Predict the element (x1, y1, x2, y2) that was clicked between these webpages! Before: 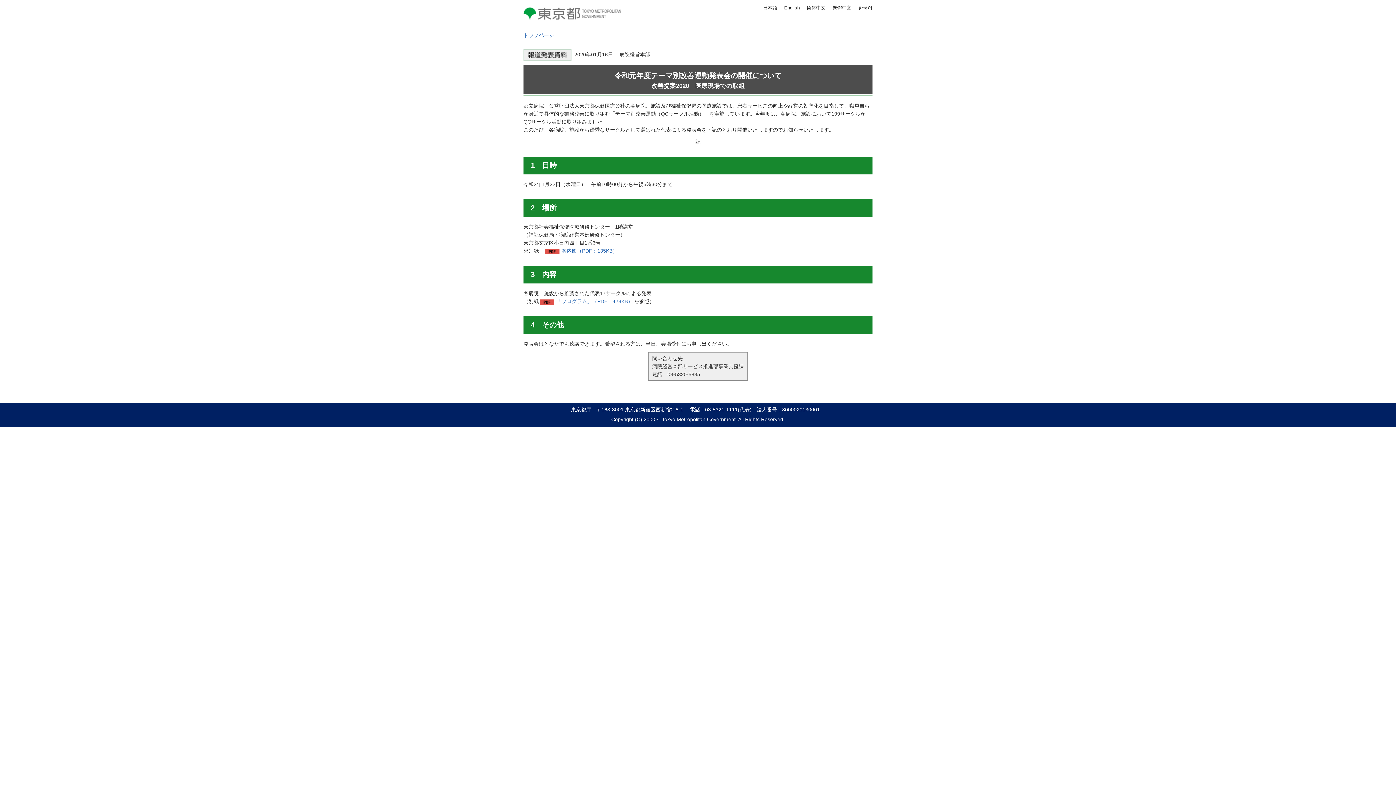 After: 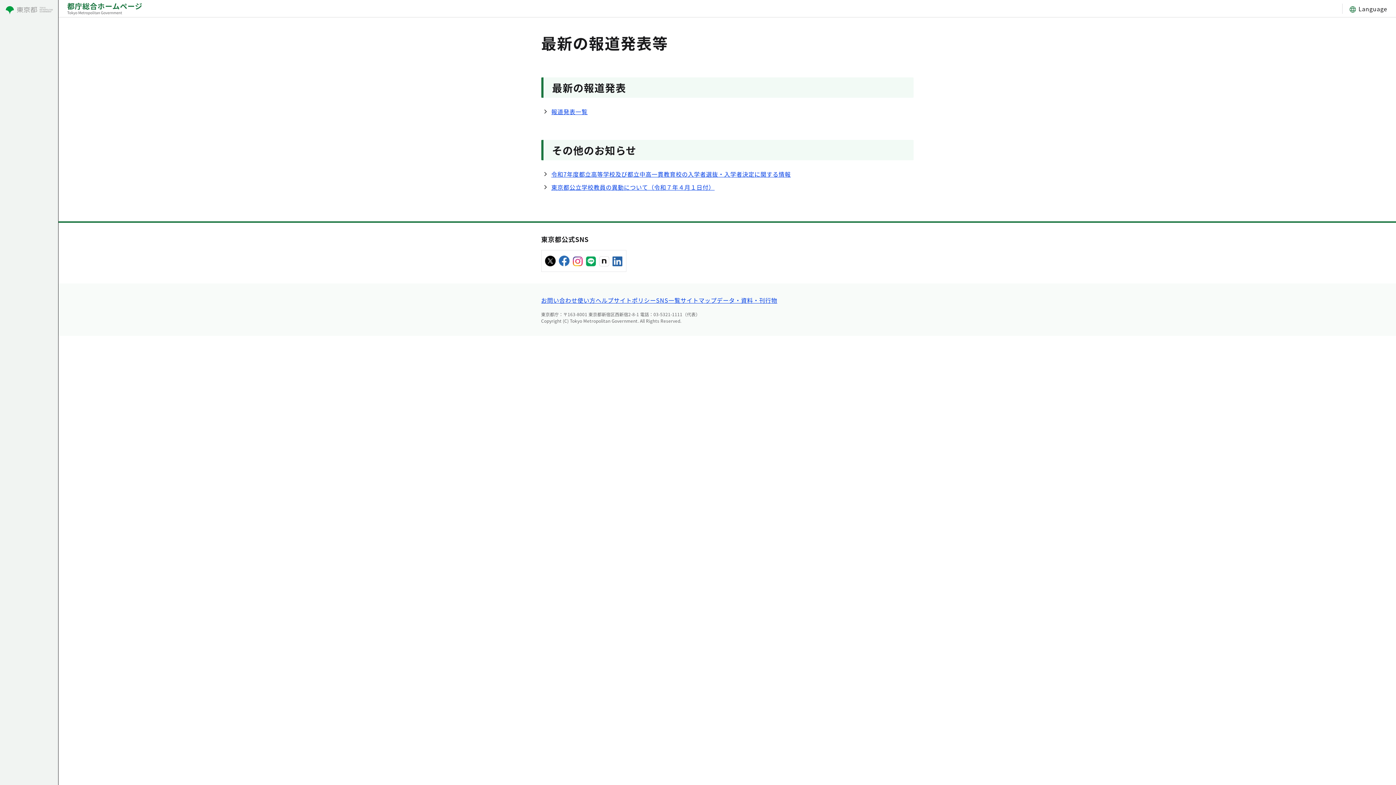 Action: bbox: (763, 5, 777, 10) label: 日本語